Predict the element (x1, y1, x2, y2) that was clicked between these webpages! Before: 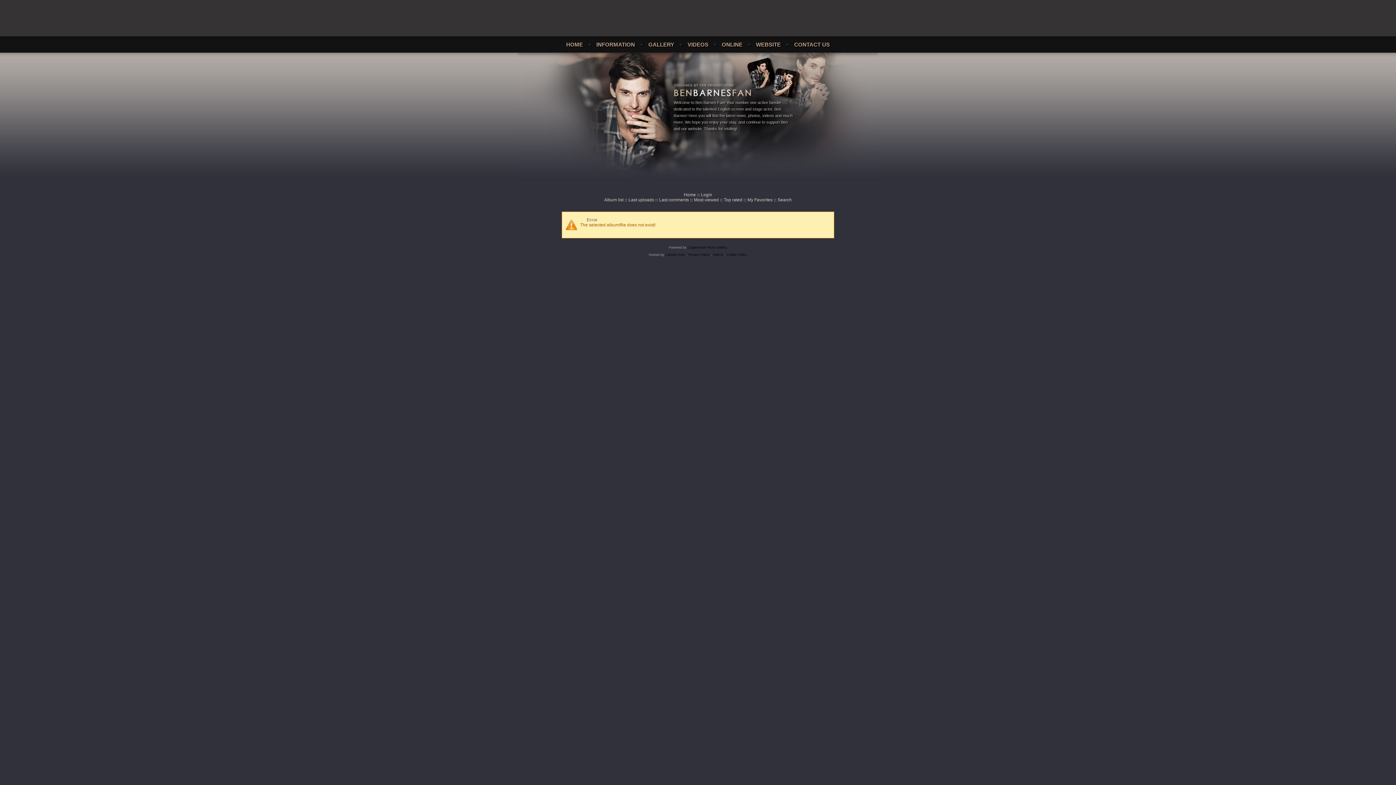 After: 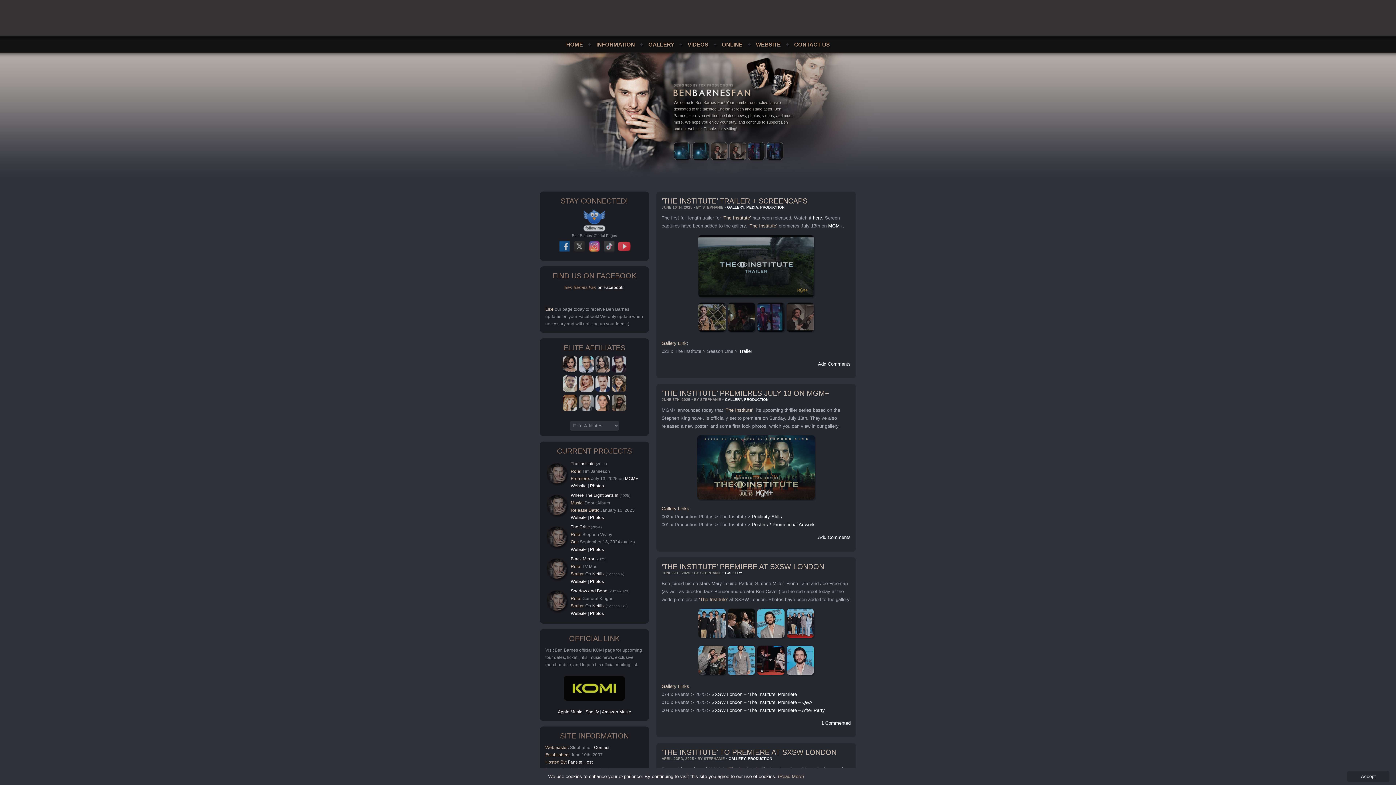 Action: bbox: (566, 41, 583, 47) label: HOME